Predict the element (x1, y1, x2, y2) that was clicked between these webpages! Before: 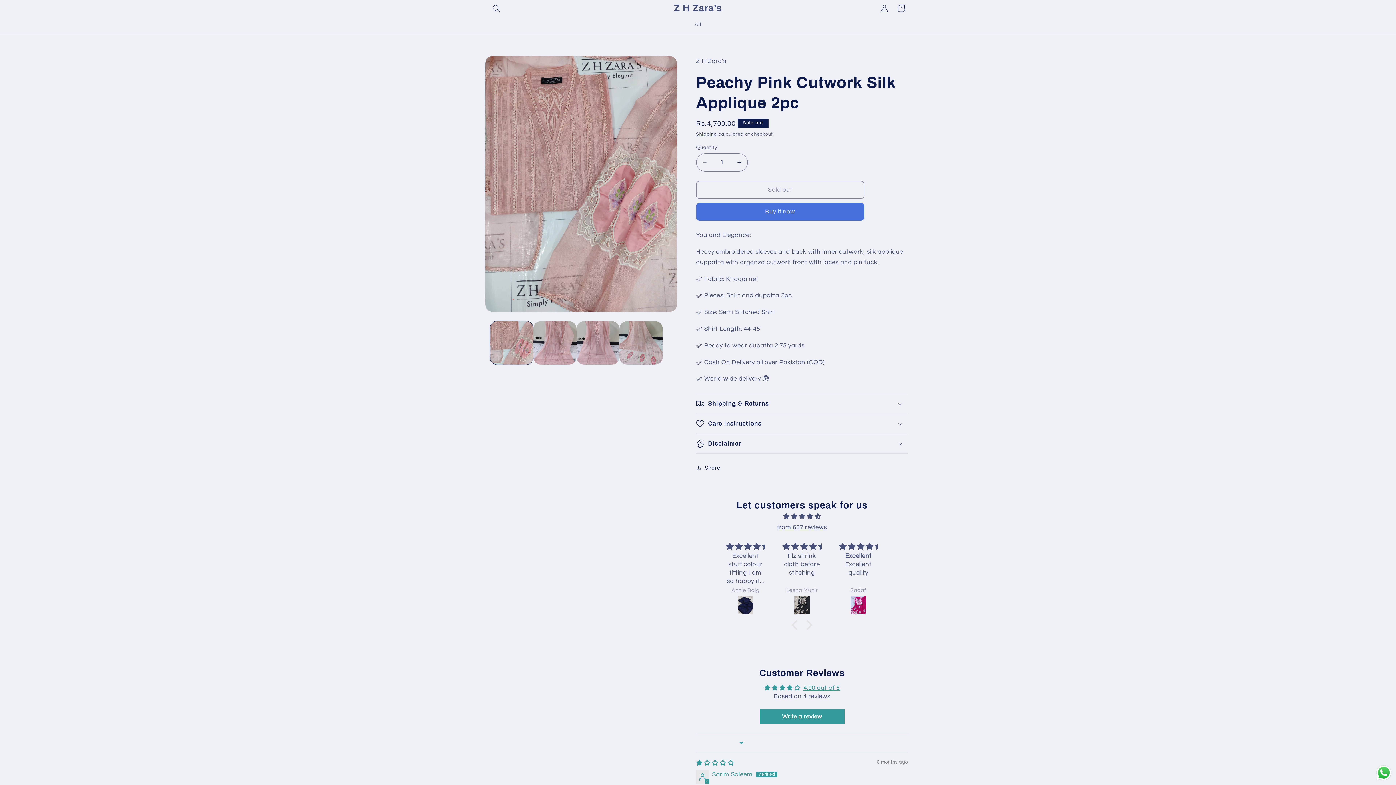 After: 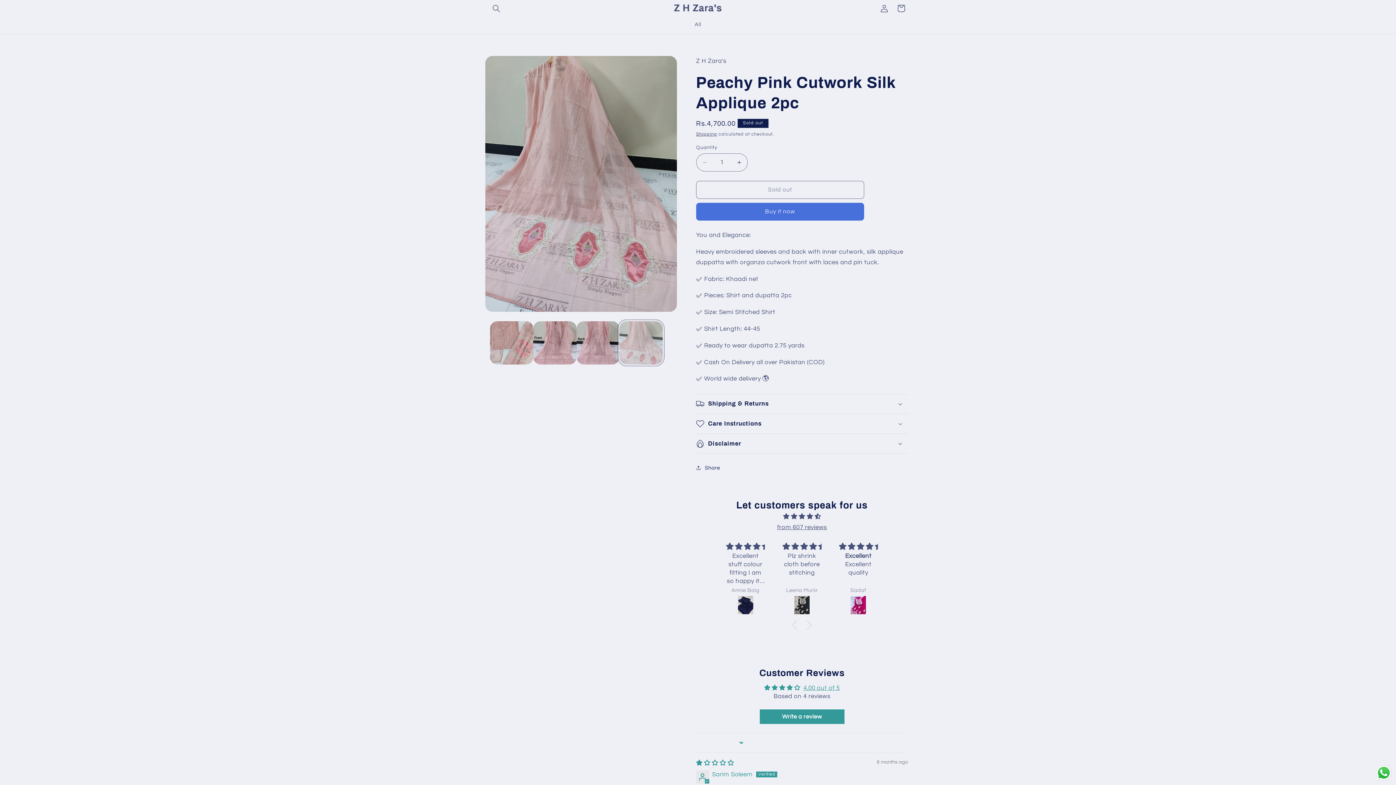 Action: bbox: (619, 321, 663, 364) label: Load image 4 in gallery view